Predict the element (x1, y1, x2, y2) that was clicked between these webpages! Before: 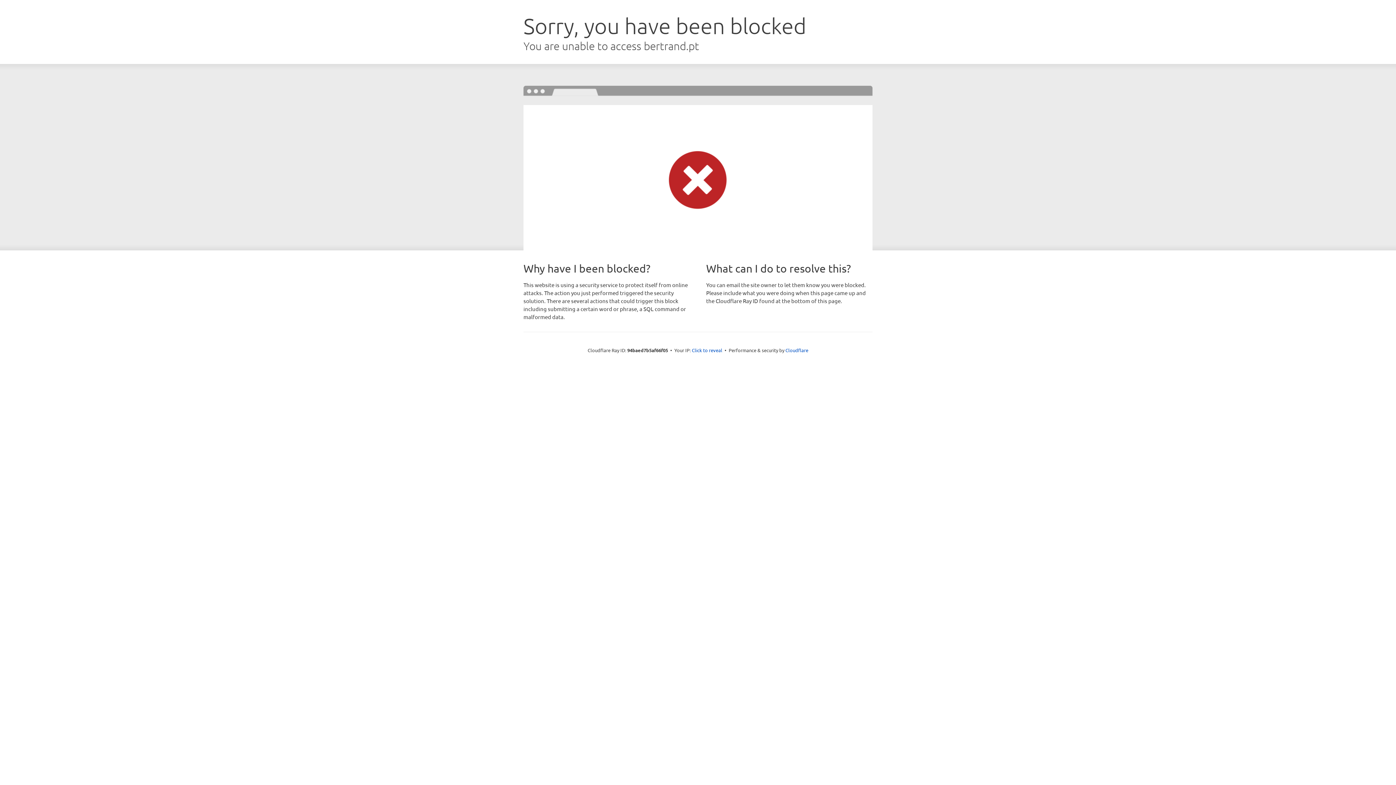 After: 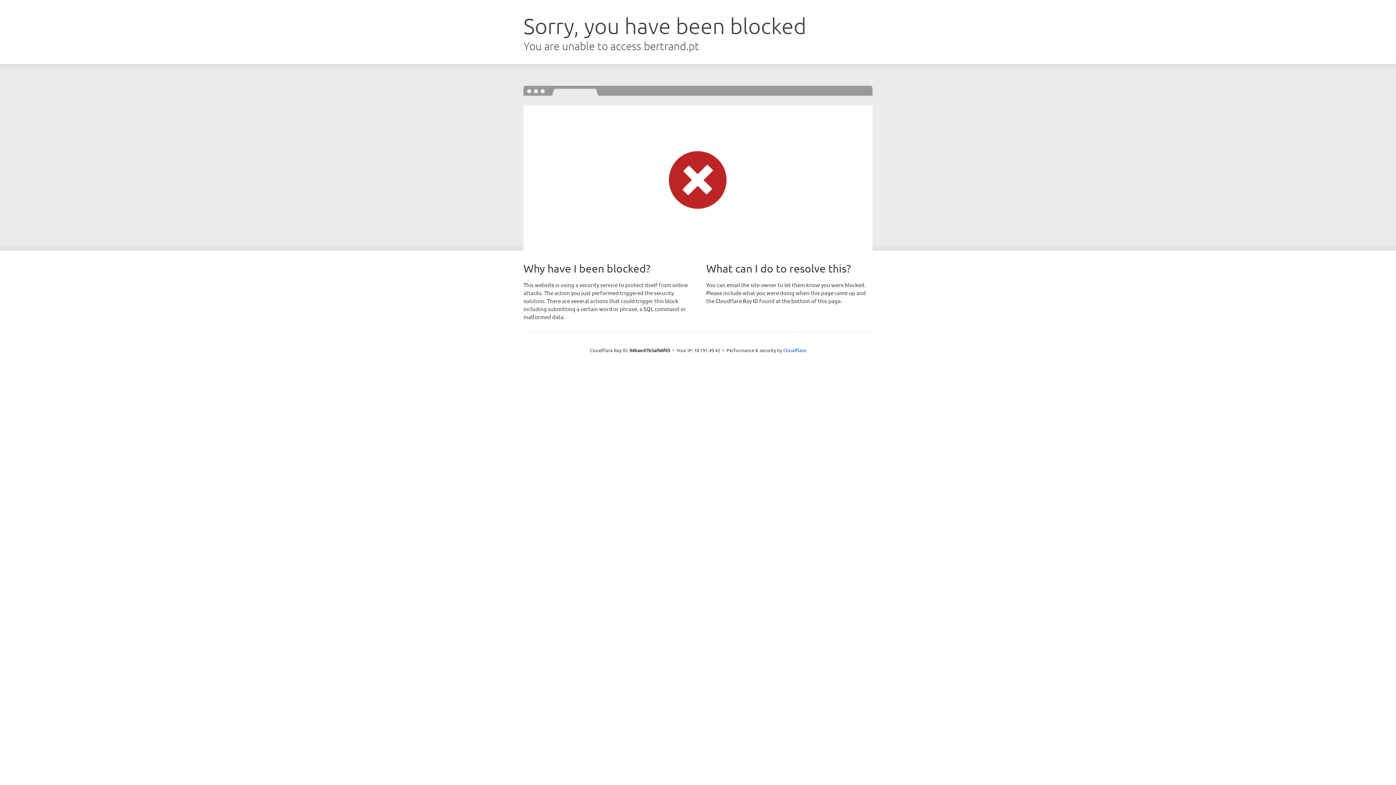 Action: bbox: (692, 346, 722, 353) label: Click to reveal